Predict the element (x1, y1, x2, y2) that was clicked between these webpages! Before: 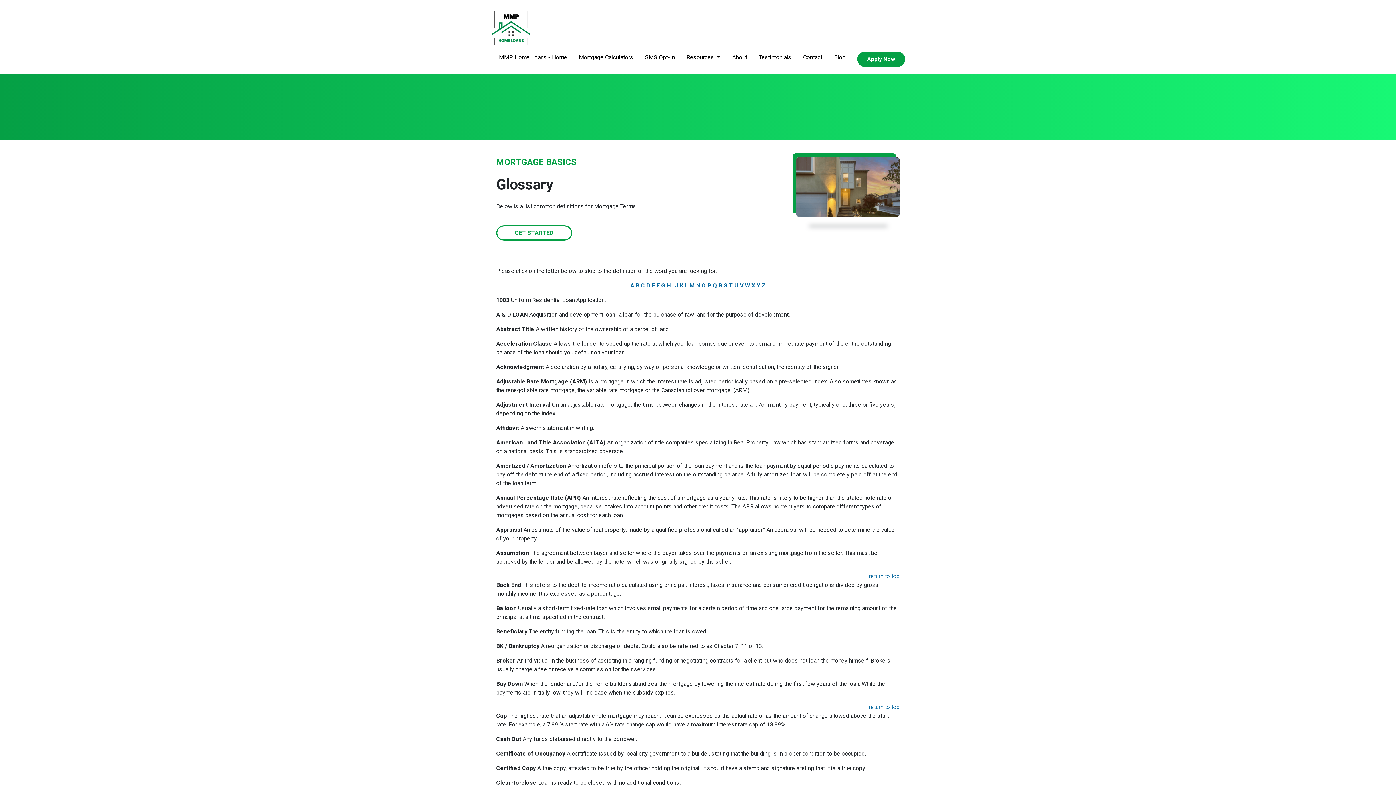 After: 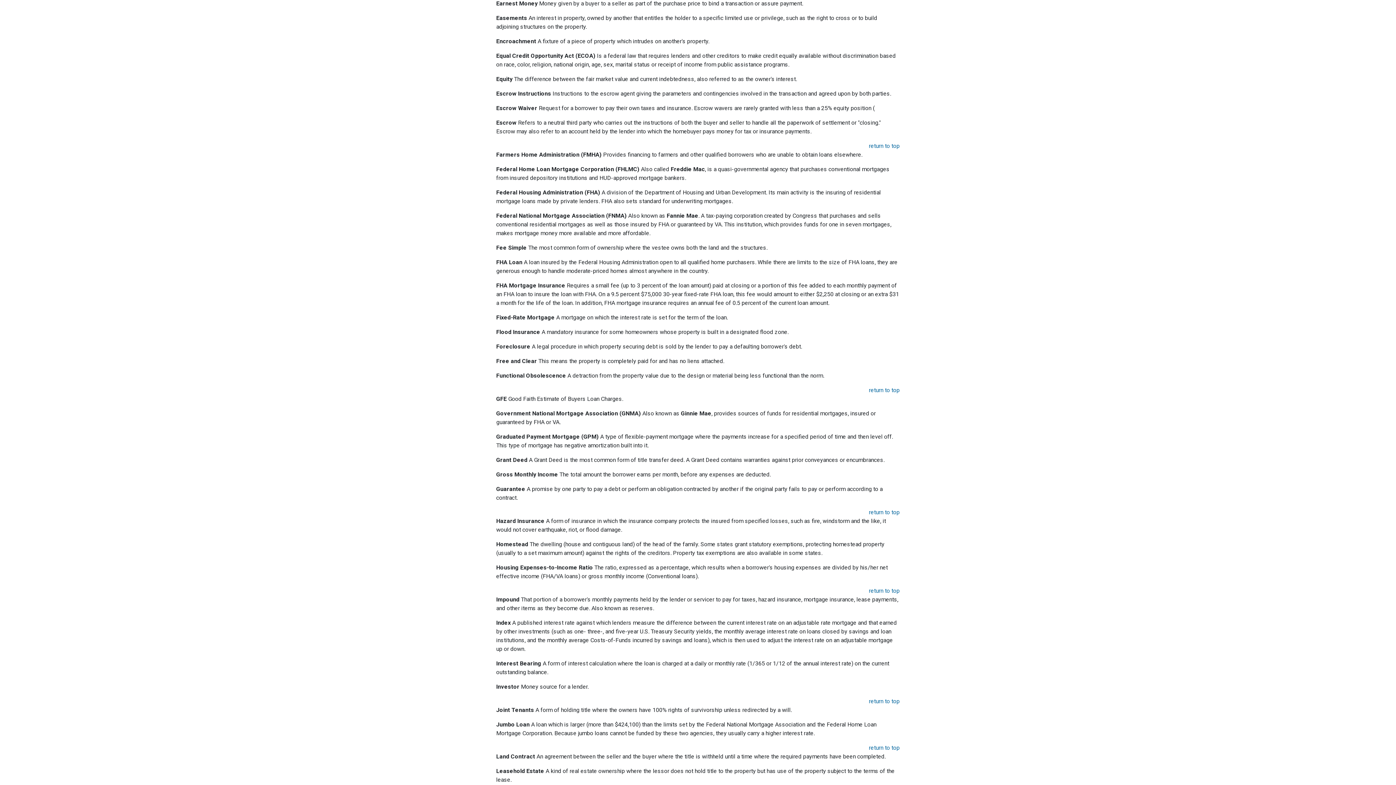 Action: bbox: (652, 282, 655, 289) label: E